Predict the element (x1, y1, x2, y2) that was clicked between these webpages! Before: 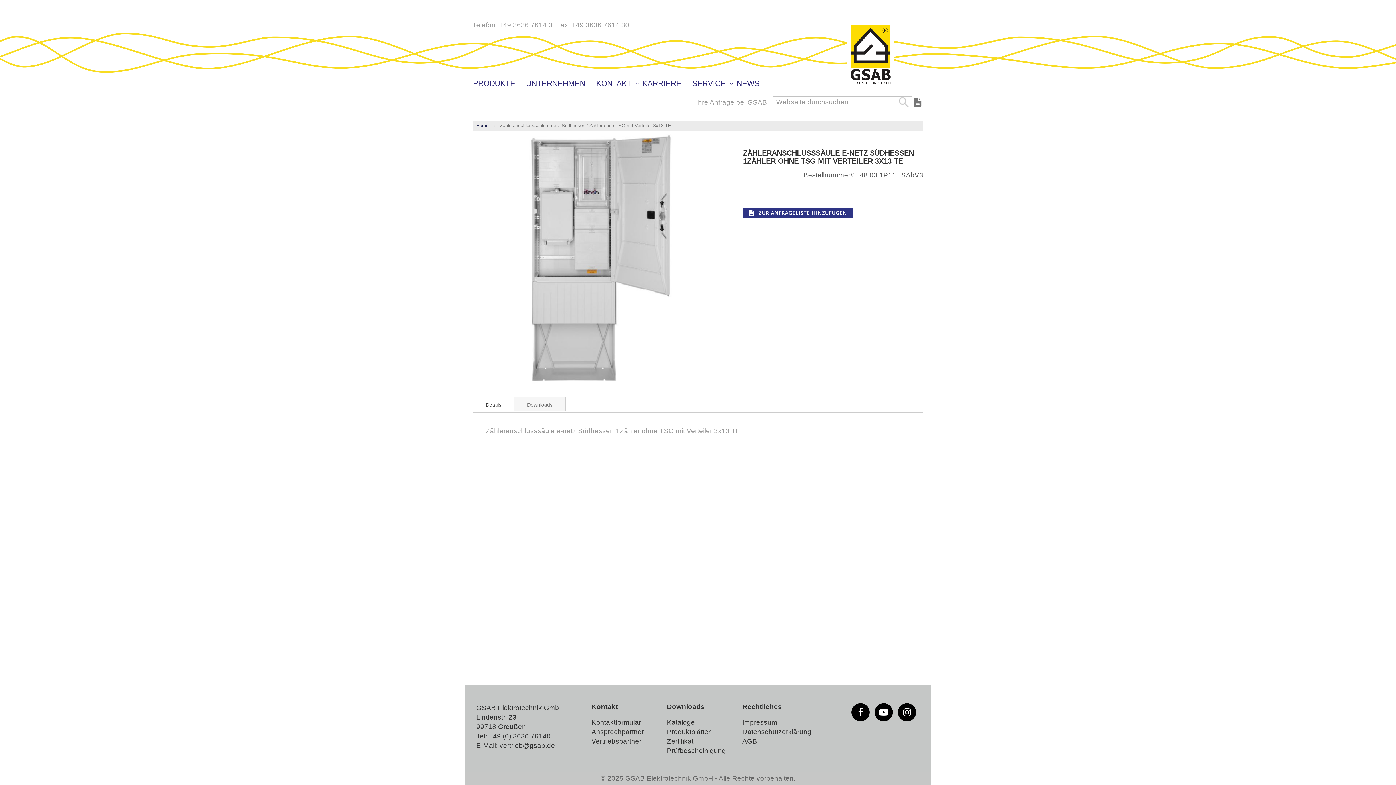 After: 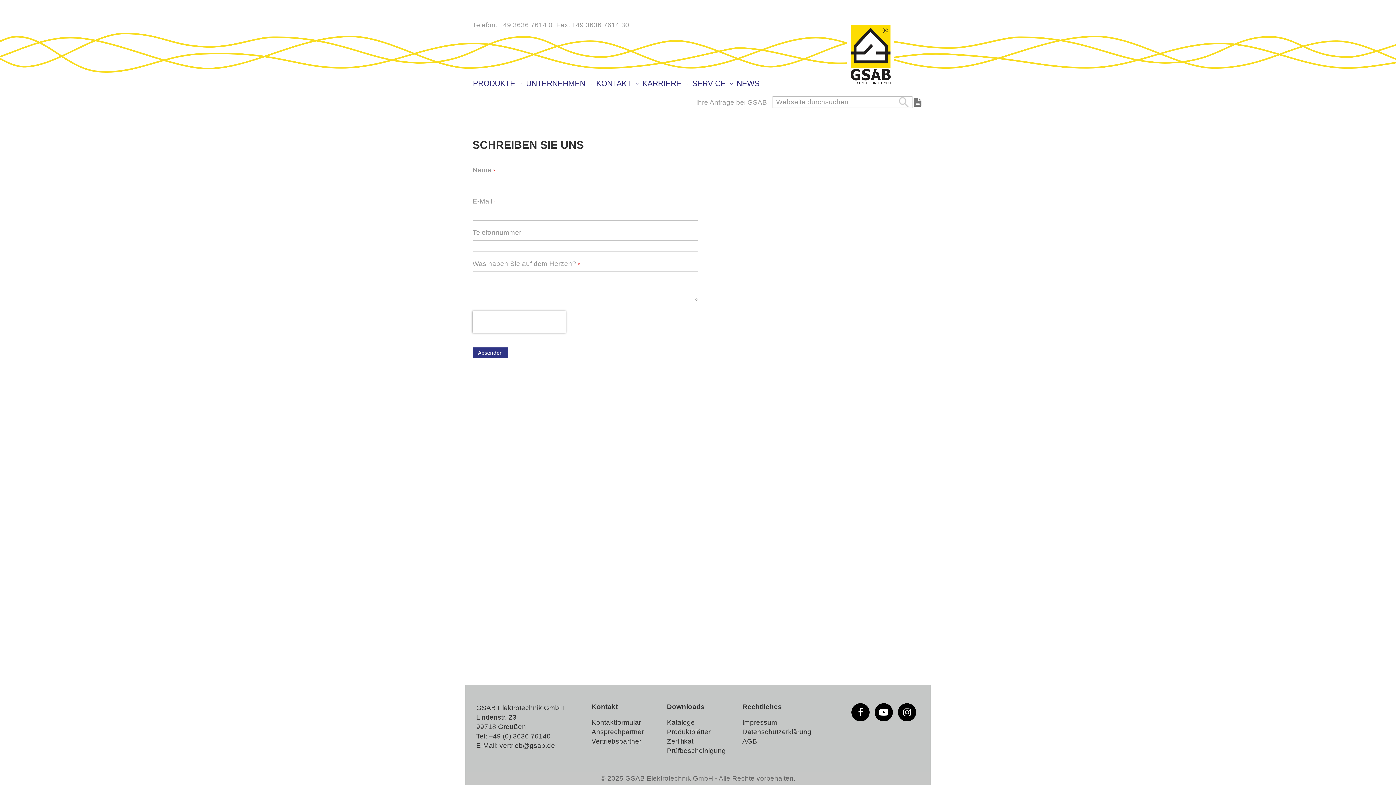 Action: bbox: (591, 715, 641, 730) label: Kontaktformular